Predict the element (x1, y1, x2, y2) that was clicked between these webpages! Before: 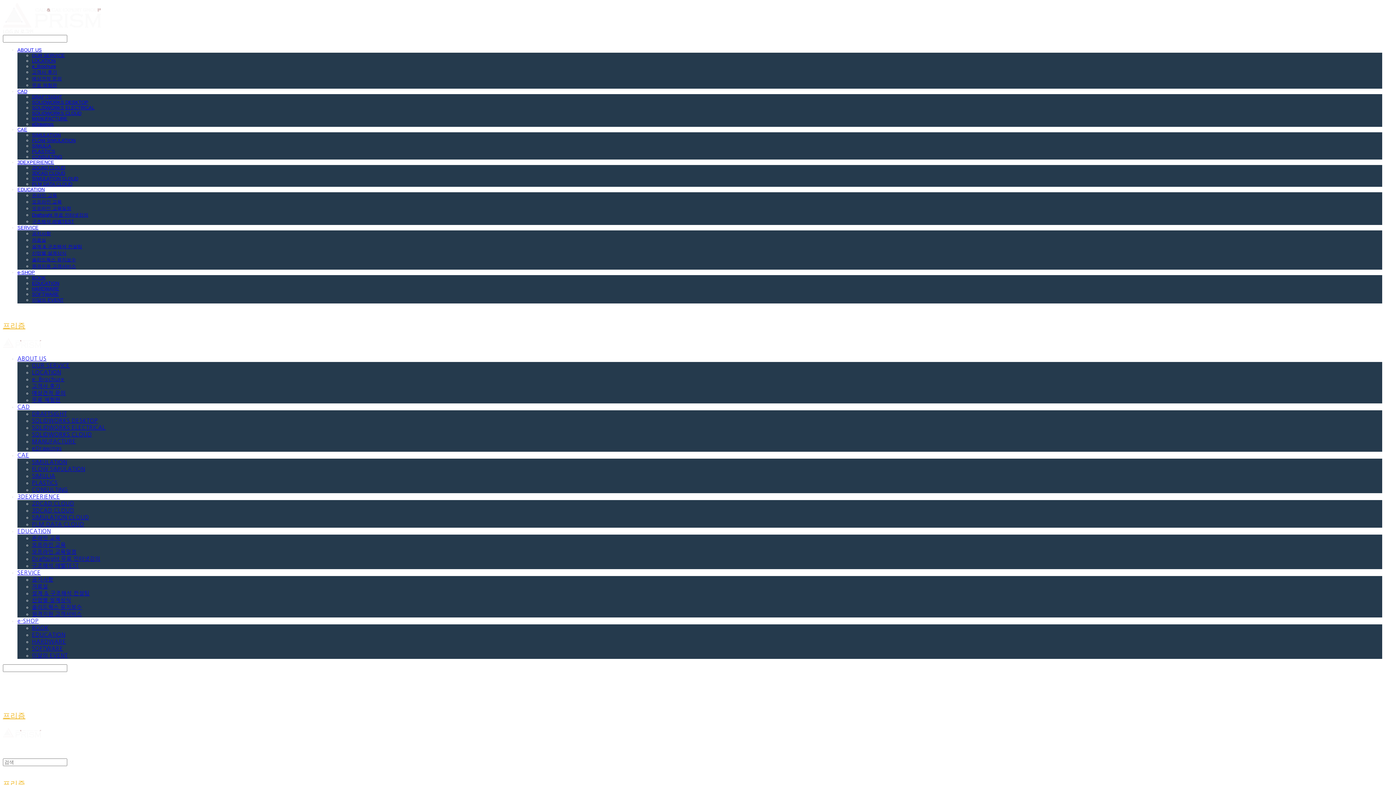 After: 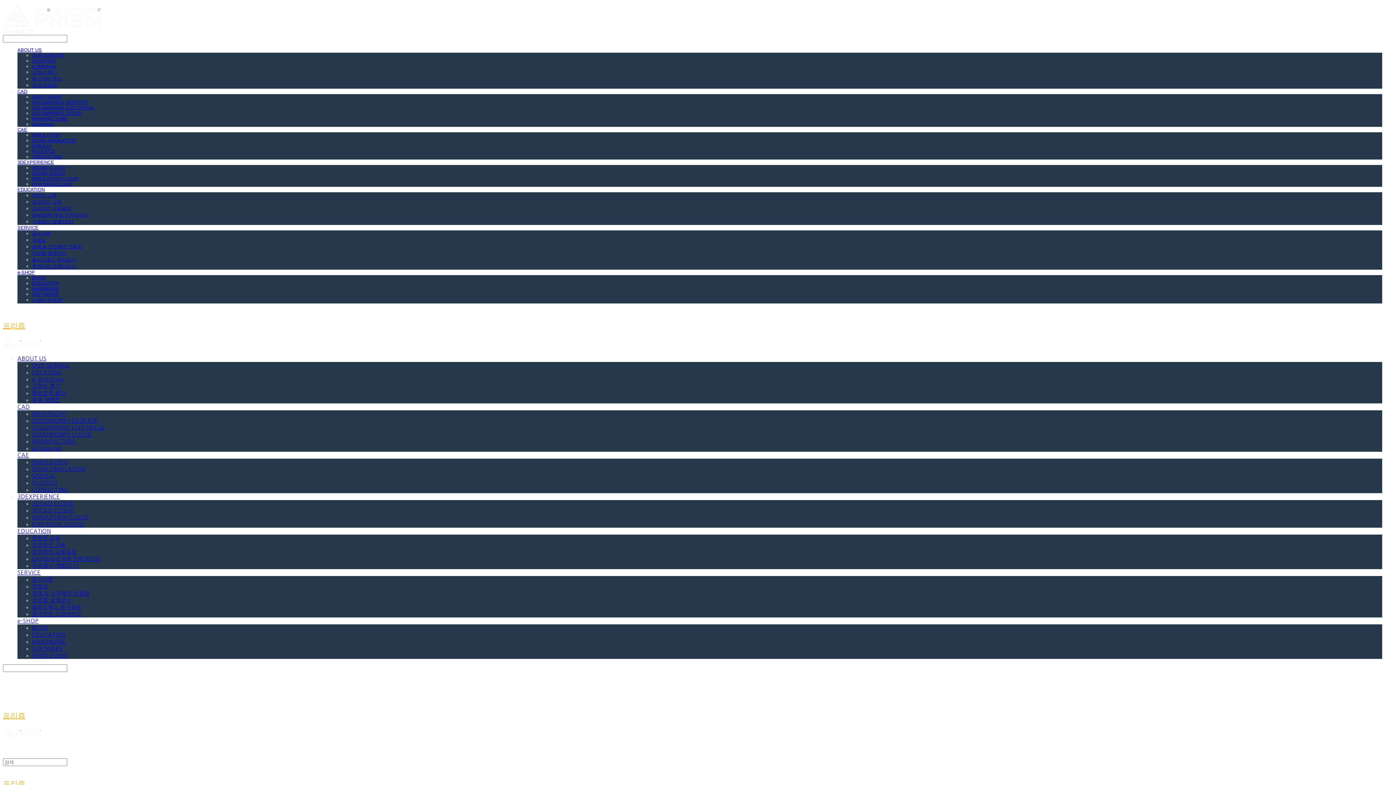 Action: label: PLM DATA CLOUD bbox: (32, 181, 72, 186)